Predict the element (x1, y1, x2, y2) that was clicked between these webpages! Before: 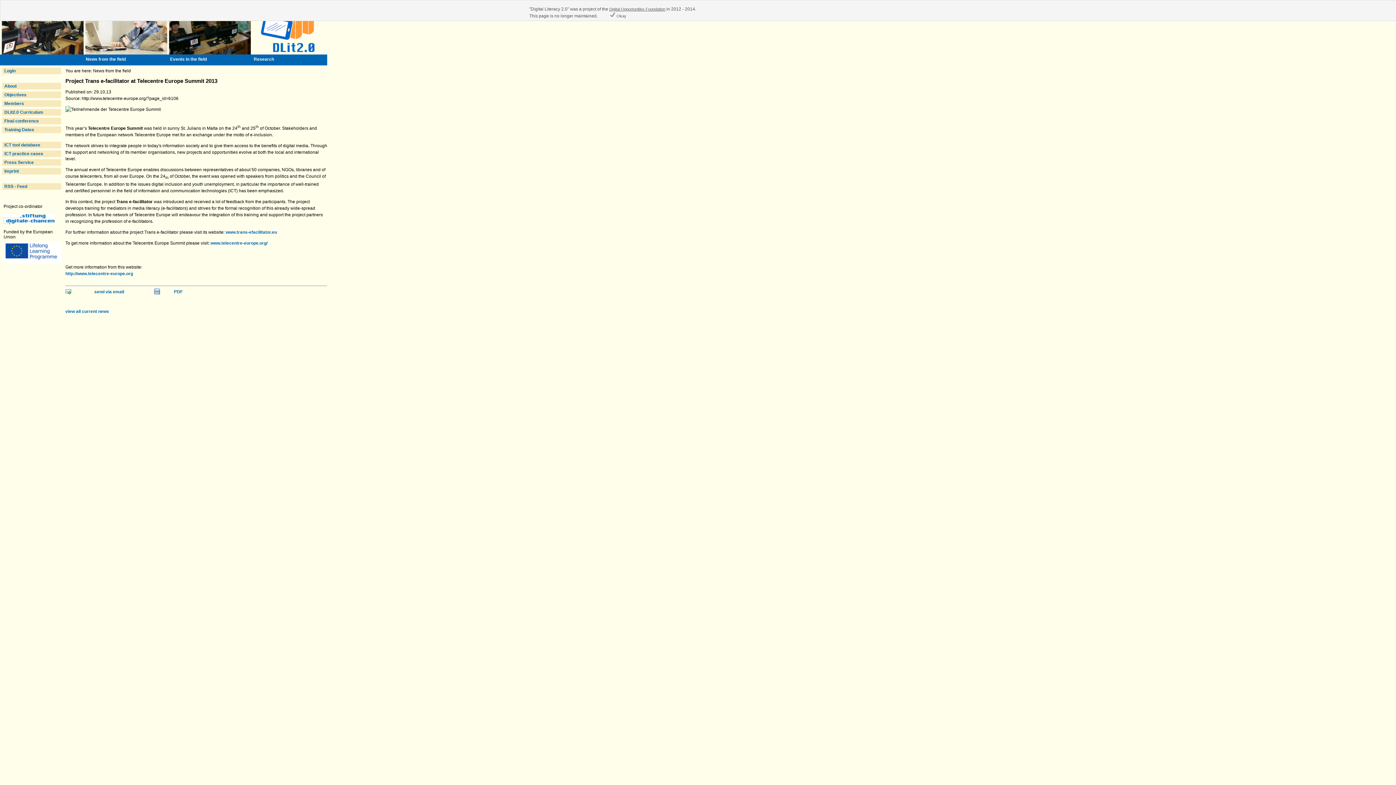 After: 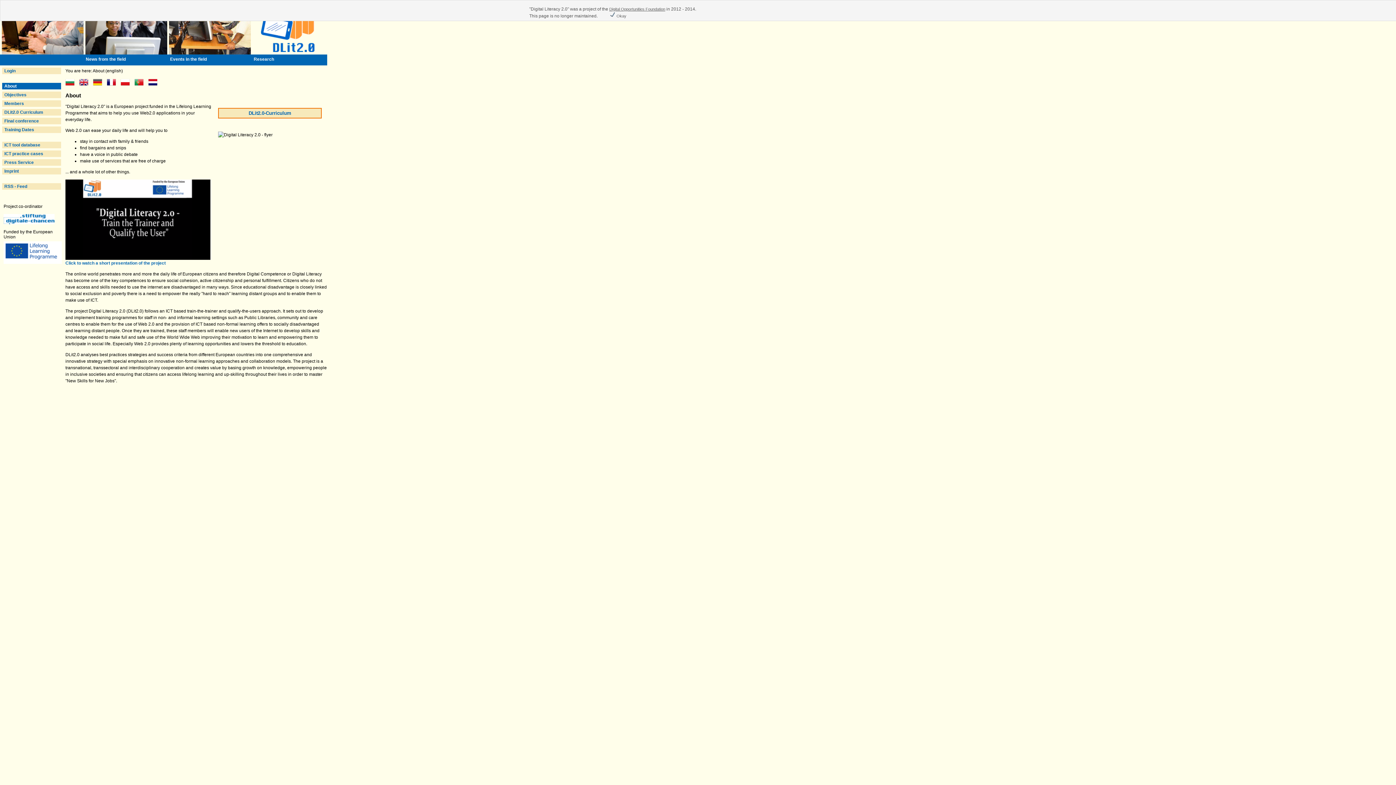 Action: label: About bbox: (4, 83, 16, 88)